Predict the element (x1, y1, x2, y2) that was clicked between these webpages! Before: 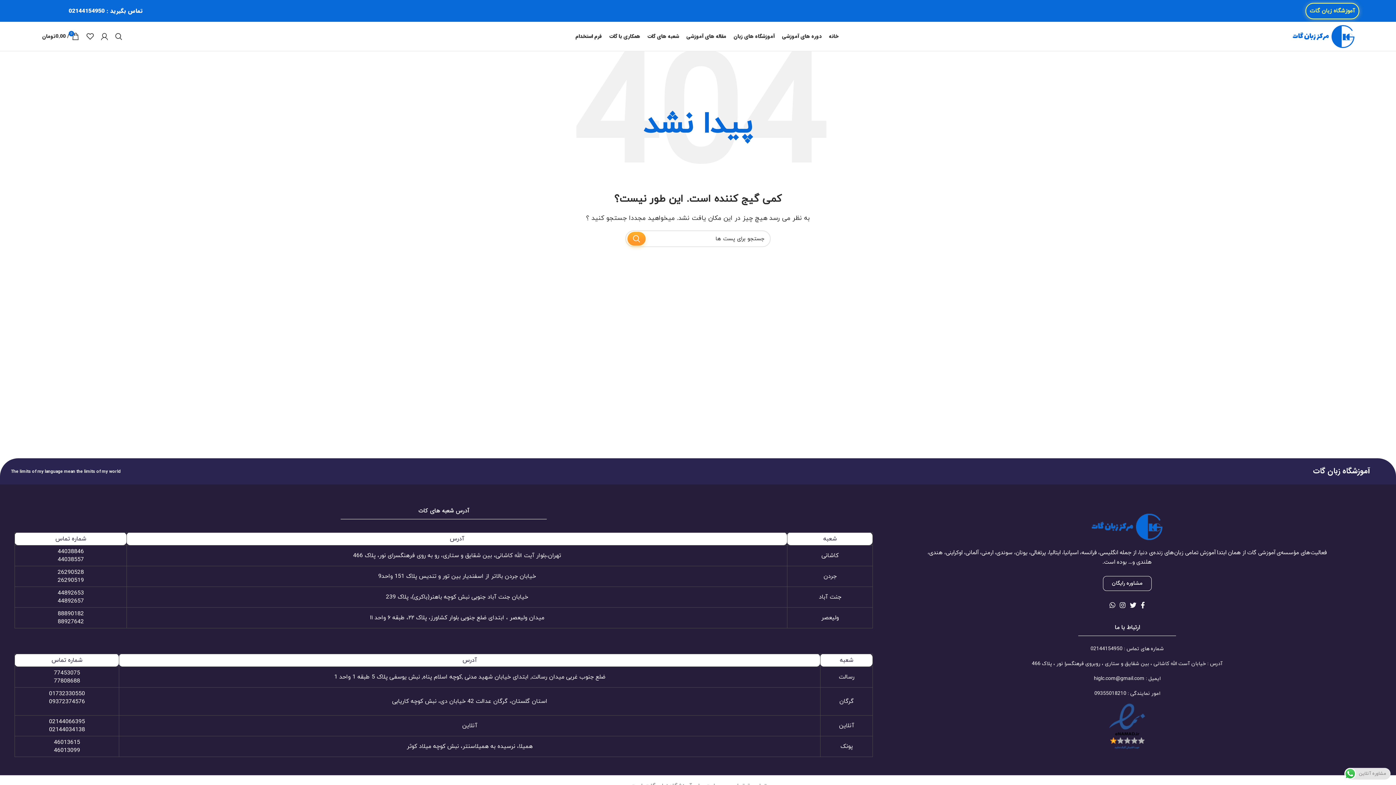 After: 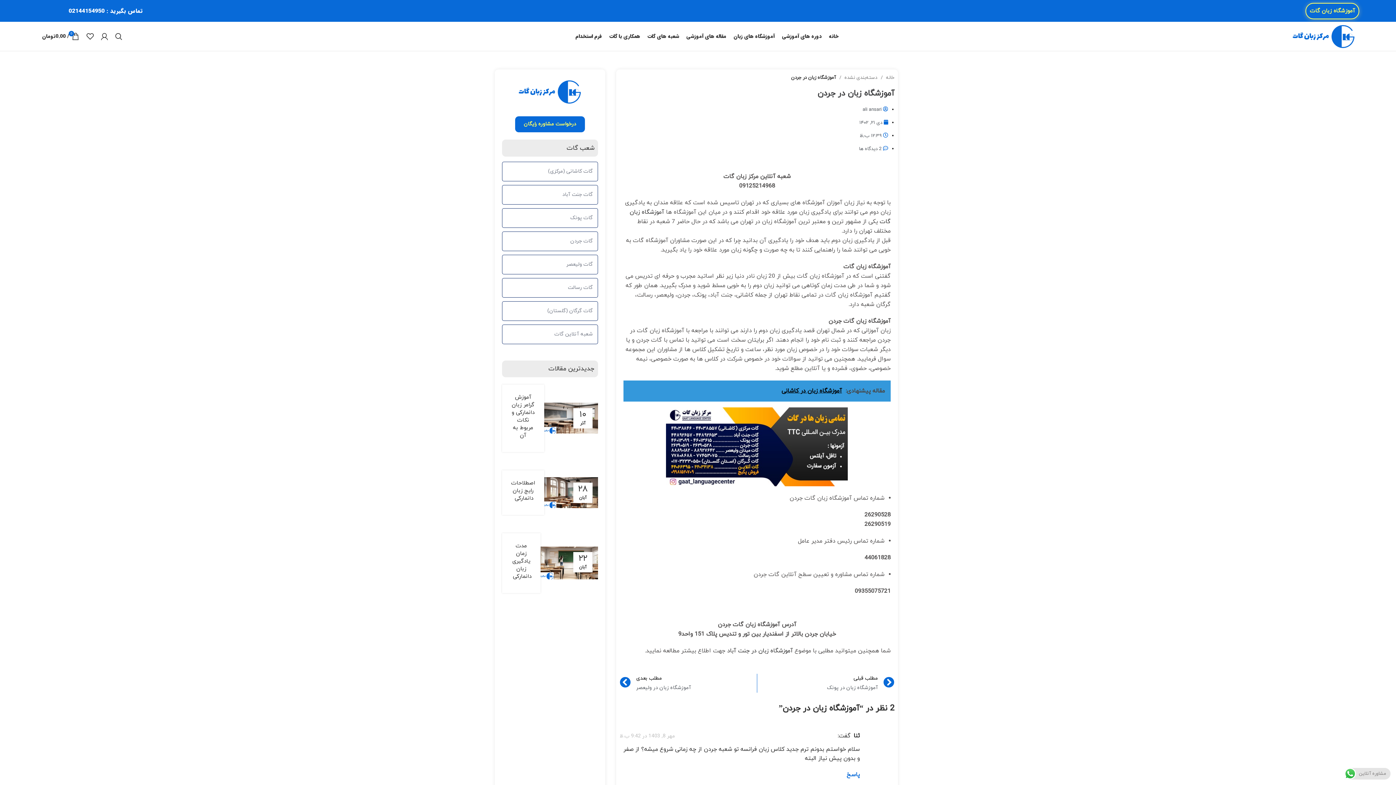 Action: bbox: (823, 572, 836, 580) label: جردن